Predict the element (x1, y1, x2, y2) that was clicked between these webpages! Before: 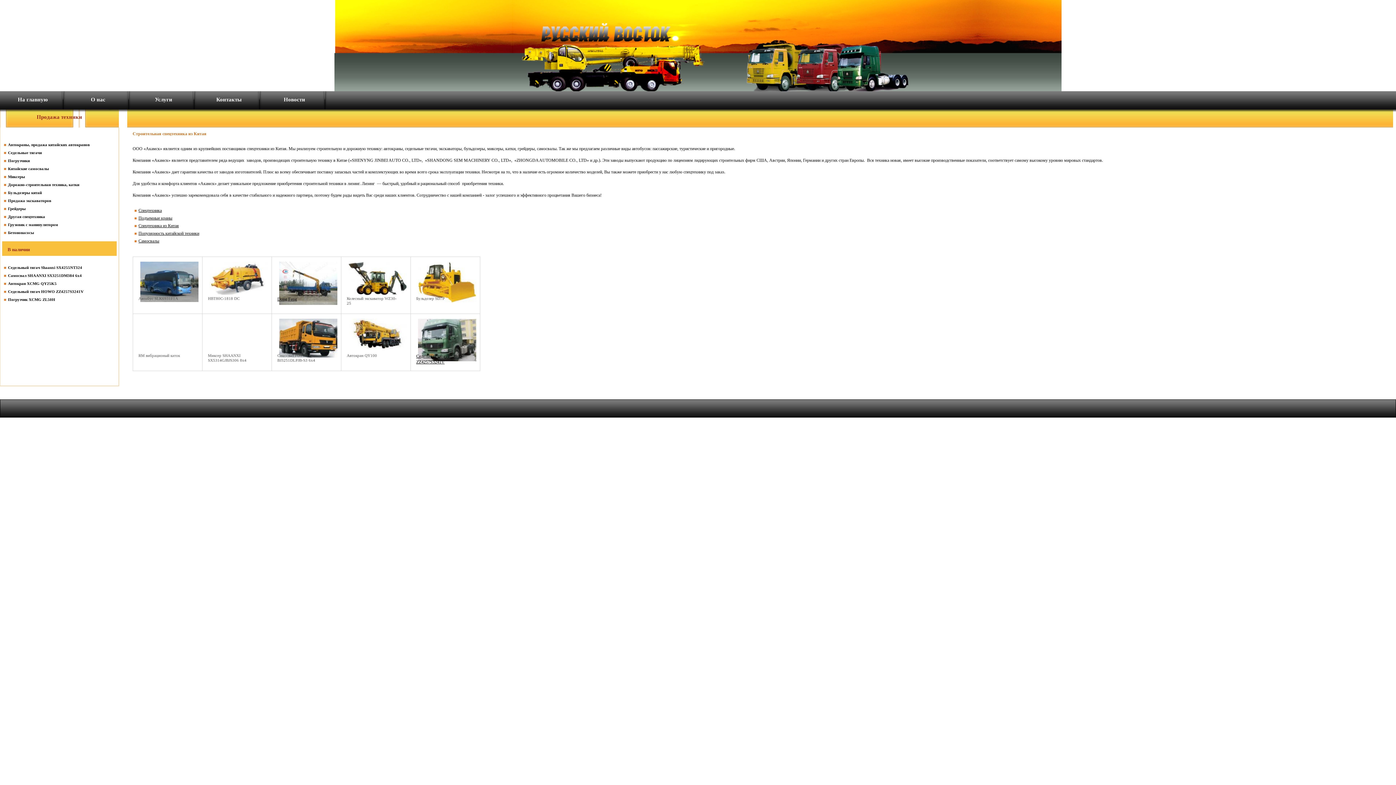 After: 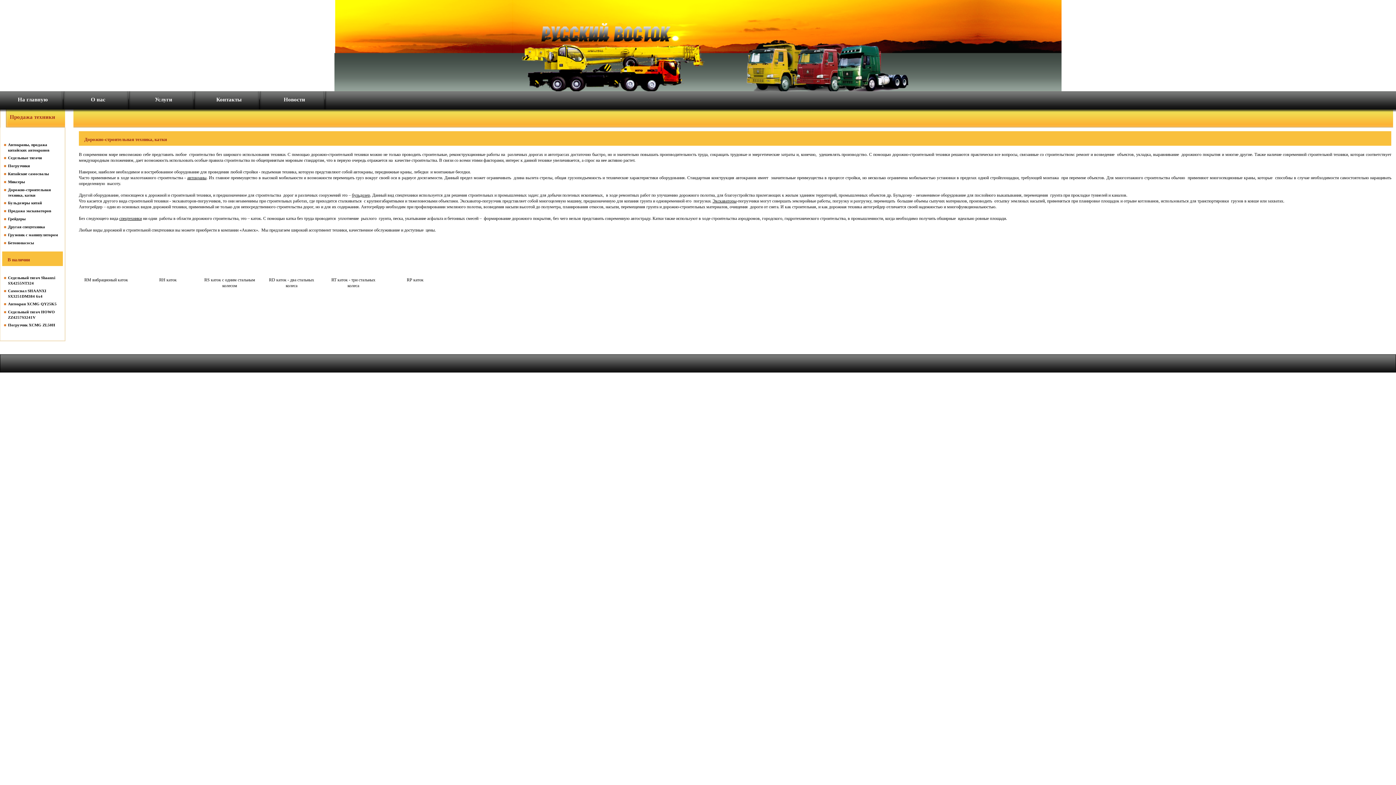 Action: label: Дорожно-строительная техника, катки bbox: (8, 182, 79, 186)